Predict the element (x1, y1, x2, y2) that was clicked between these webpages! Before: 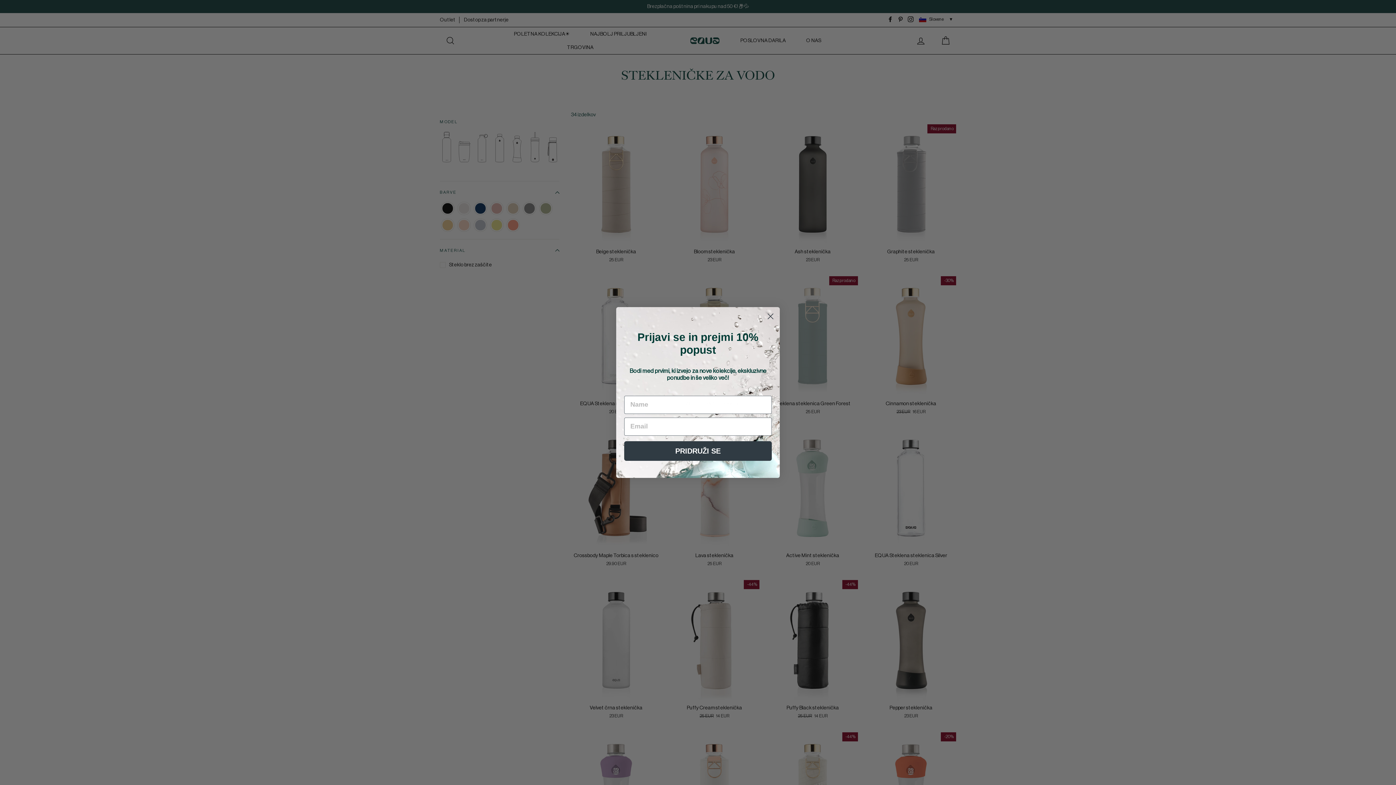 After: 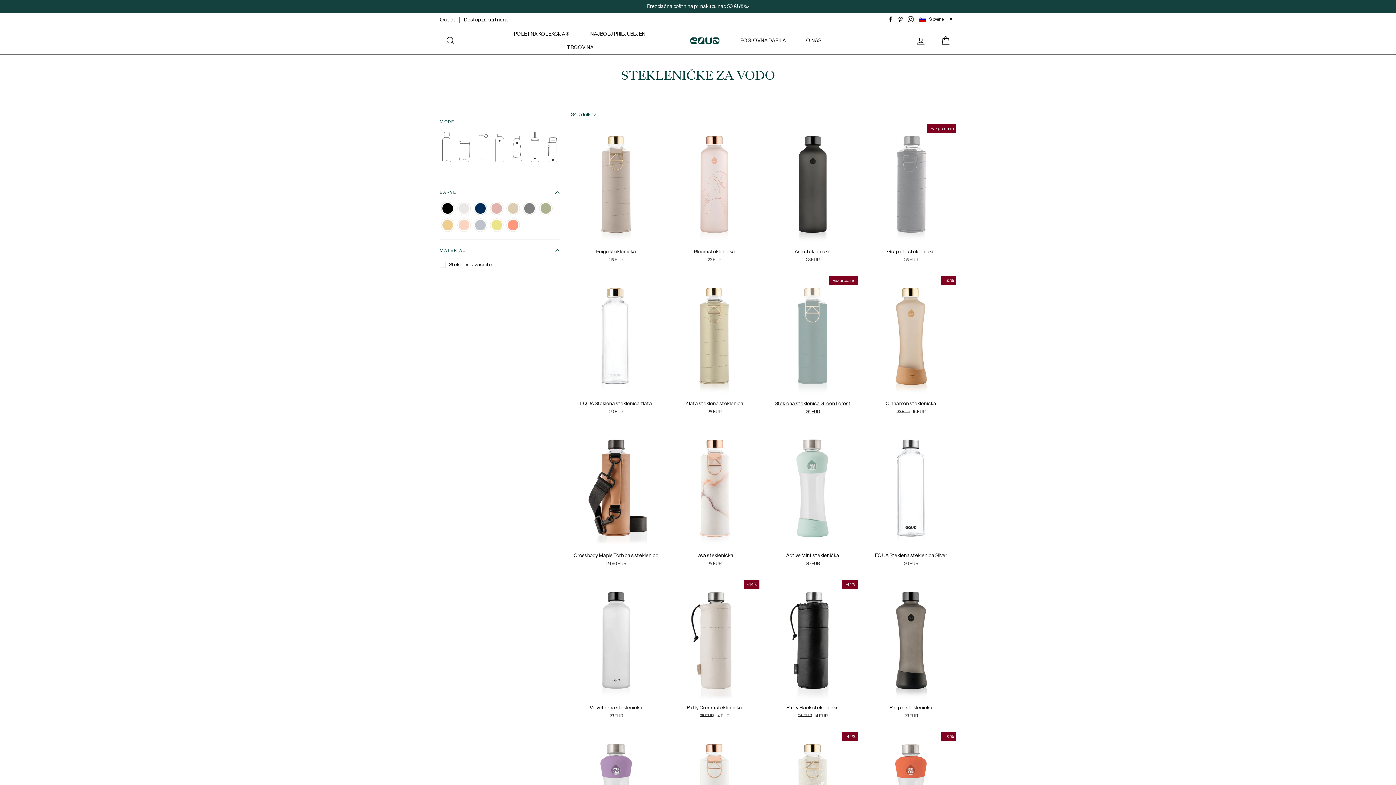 Action: bbox: (764, 328, 777, 341) label: Close dialog